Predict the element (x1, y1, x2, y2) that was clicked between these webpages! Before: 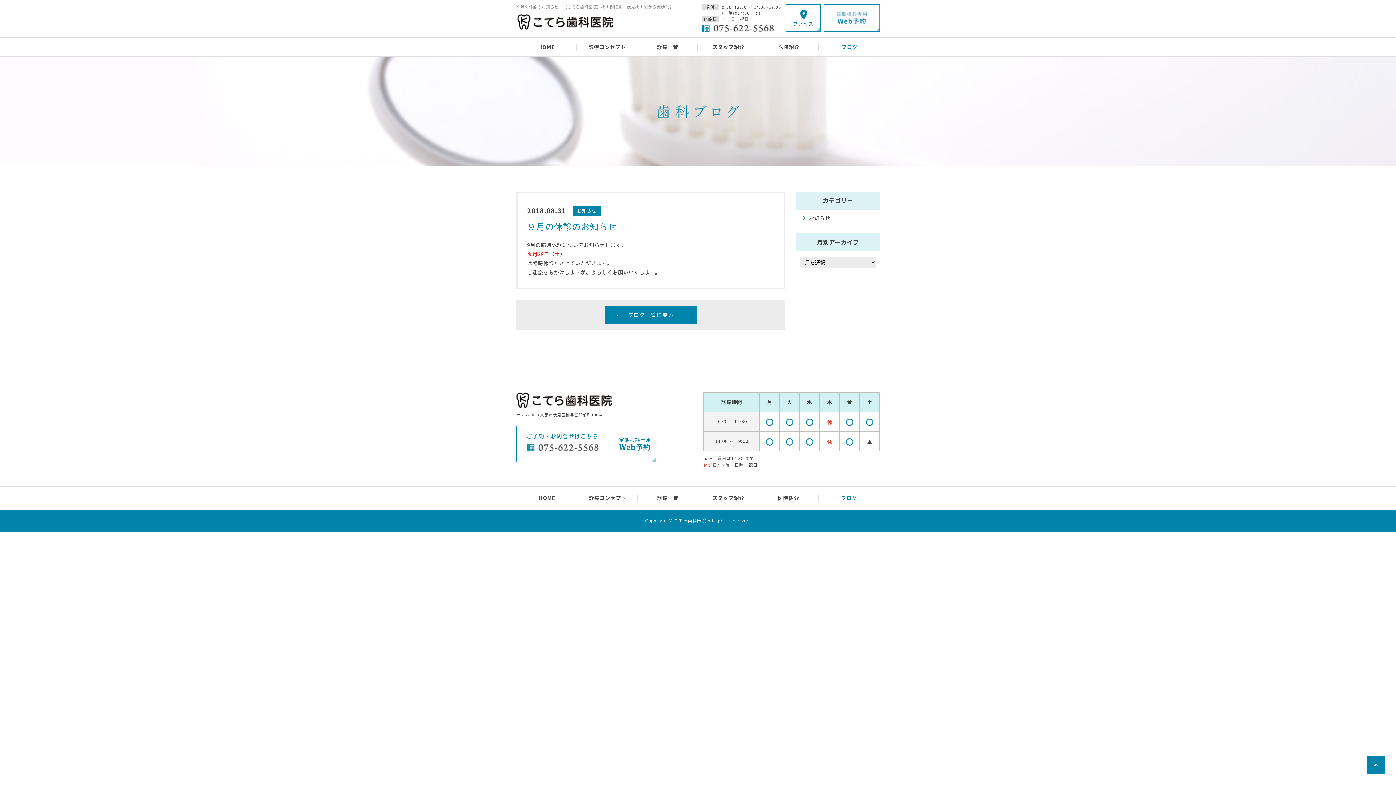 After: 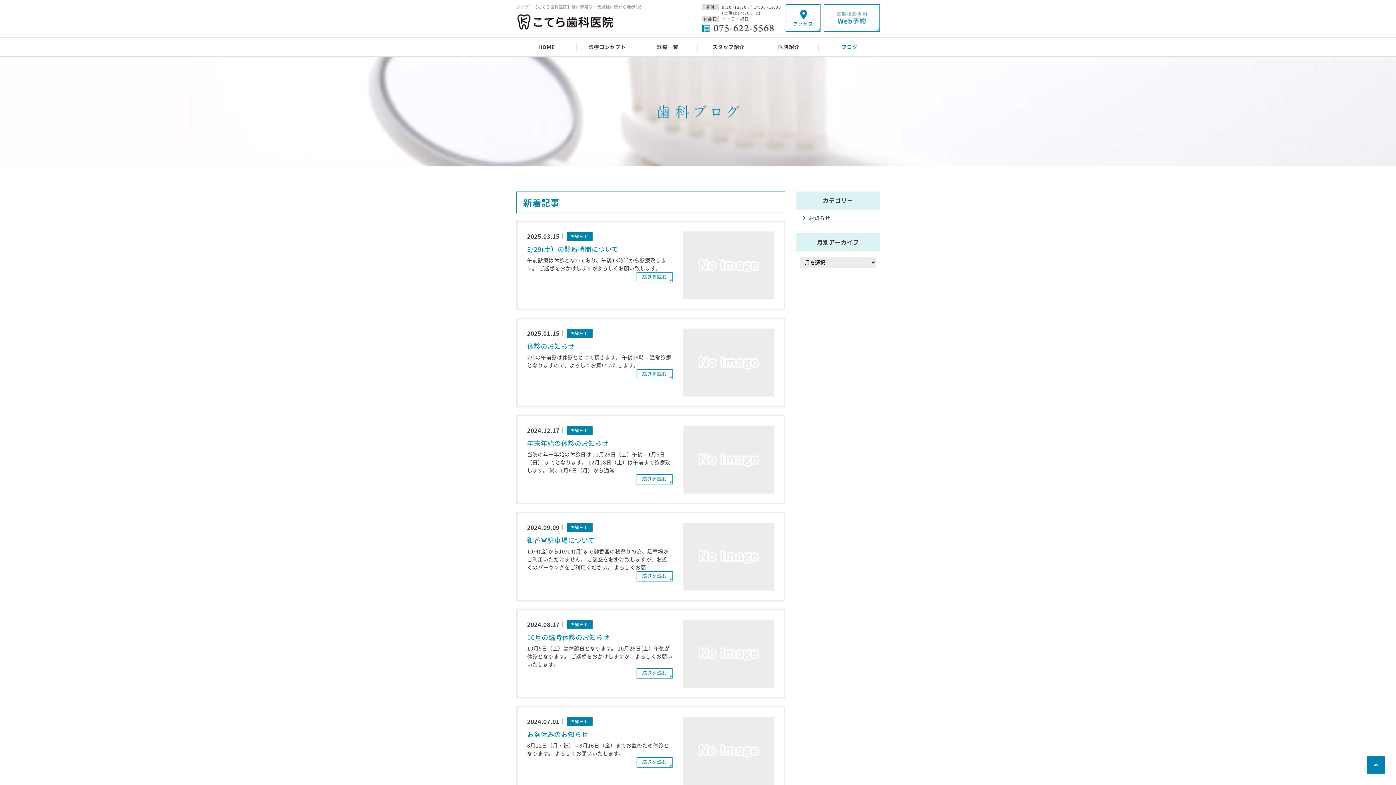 Action: bbox: (819, 486, 879, 509) label: ブログ